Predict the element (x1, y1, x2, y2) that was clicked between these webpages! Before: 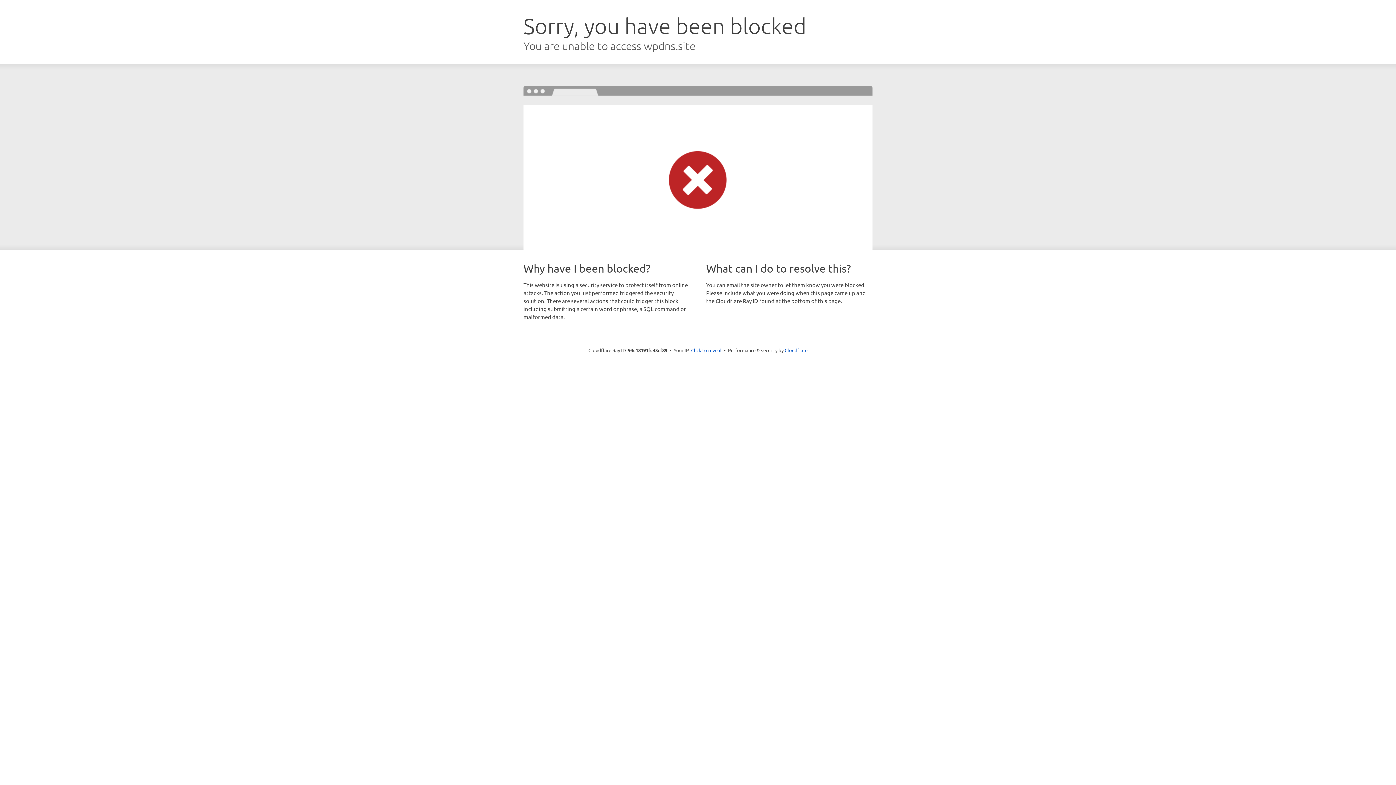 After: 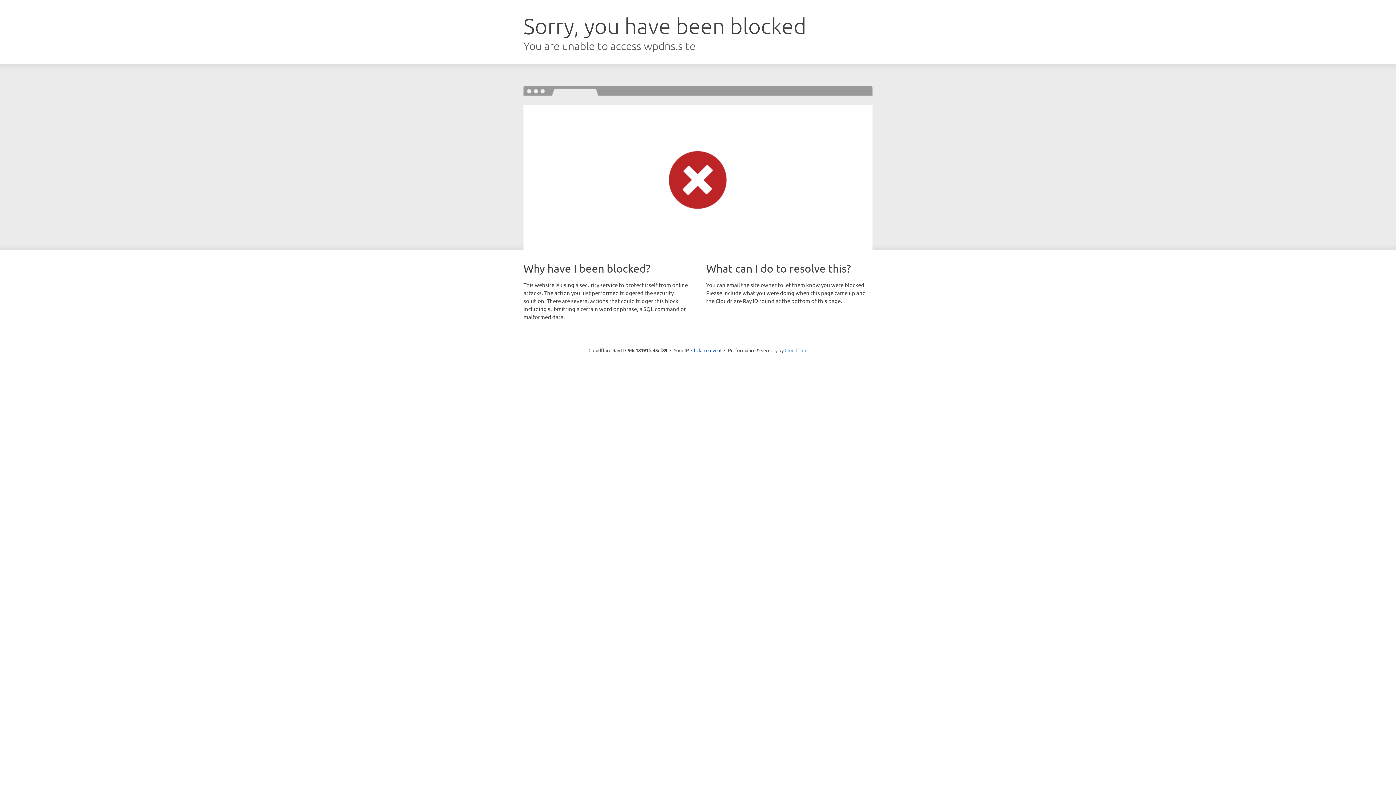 Action: label: Cloudflare bbox: (784, 347, 807, 353)